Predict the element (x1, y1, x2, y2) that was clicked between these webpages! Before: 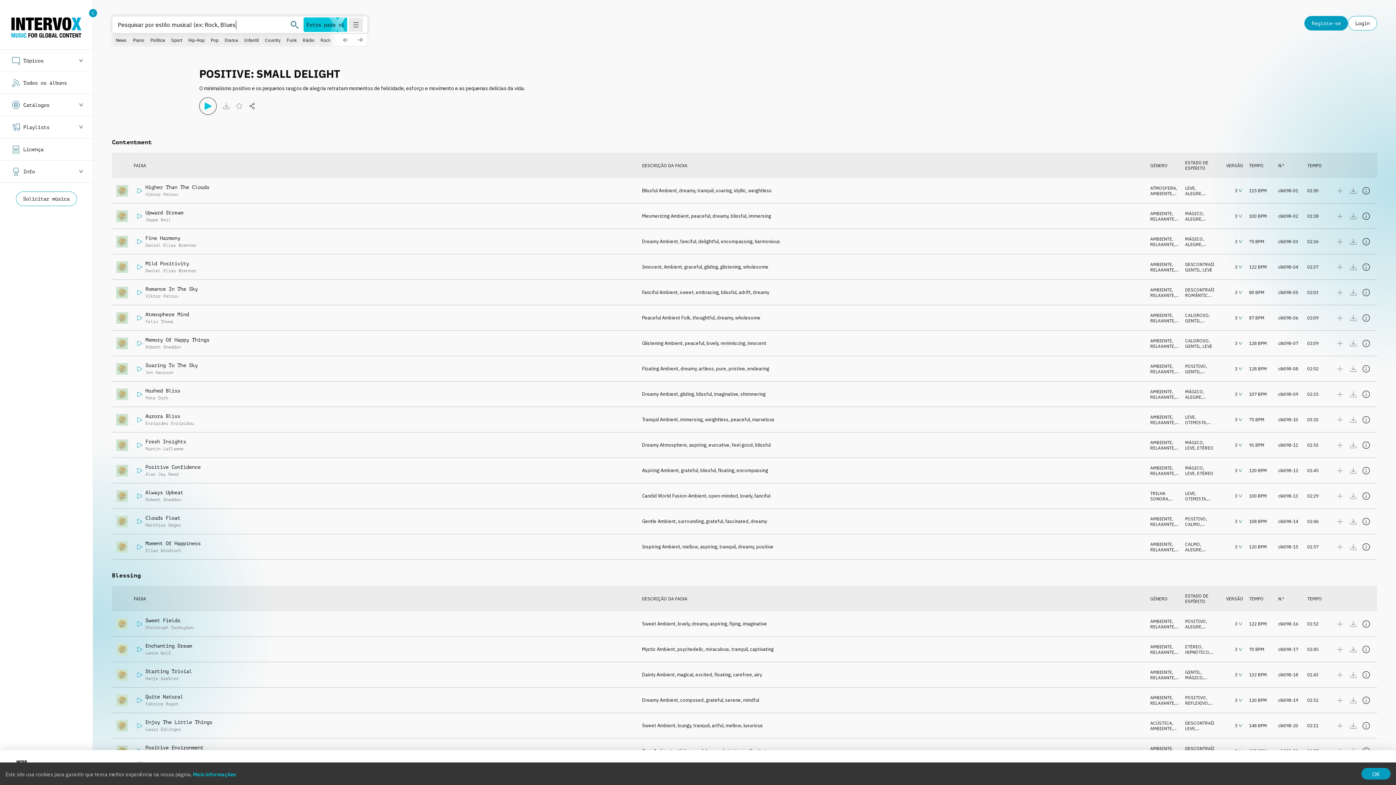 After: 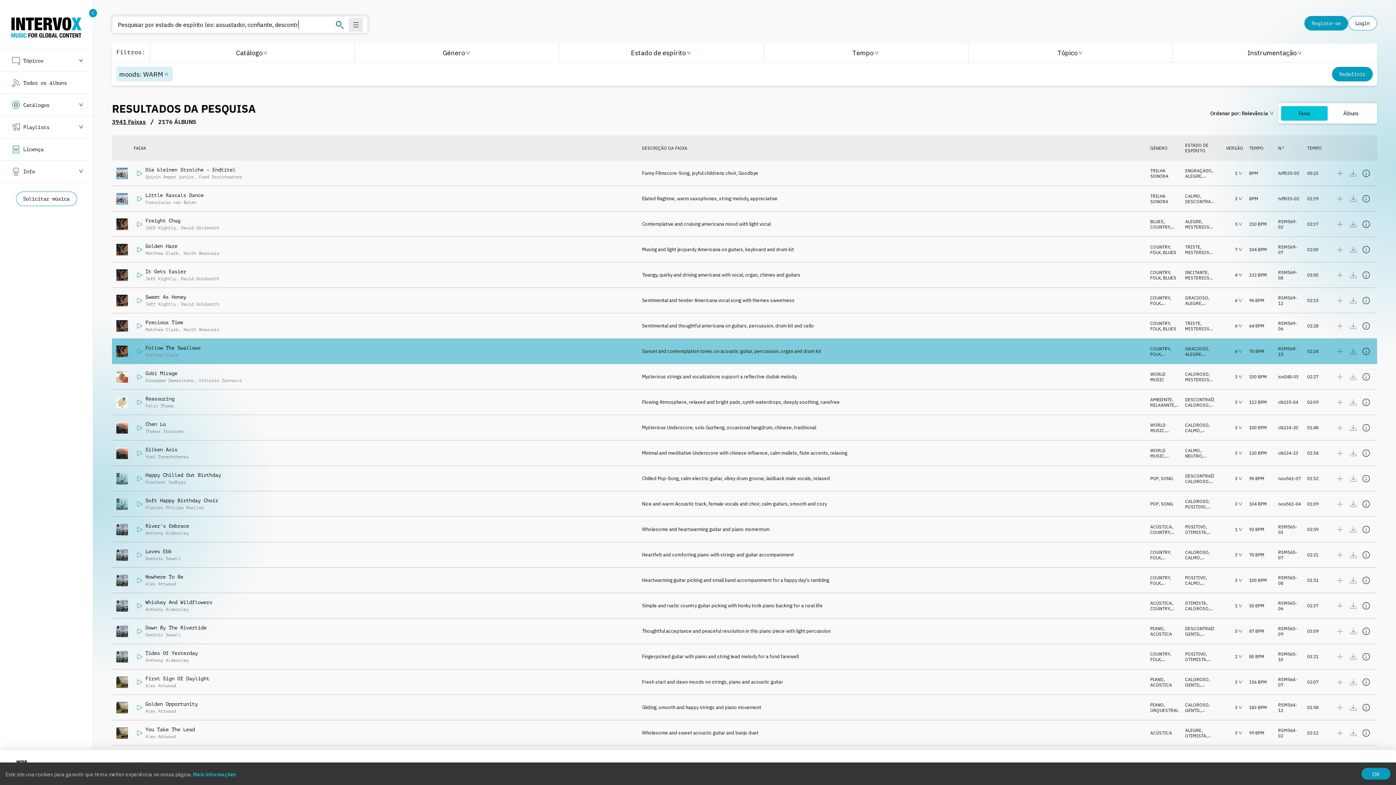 Action: bbox: (1185, 338, 1209, 343) label: CALOROSO